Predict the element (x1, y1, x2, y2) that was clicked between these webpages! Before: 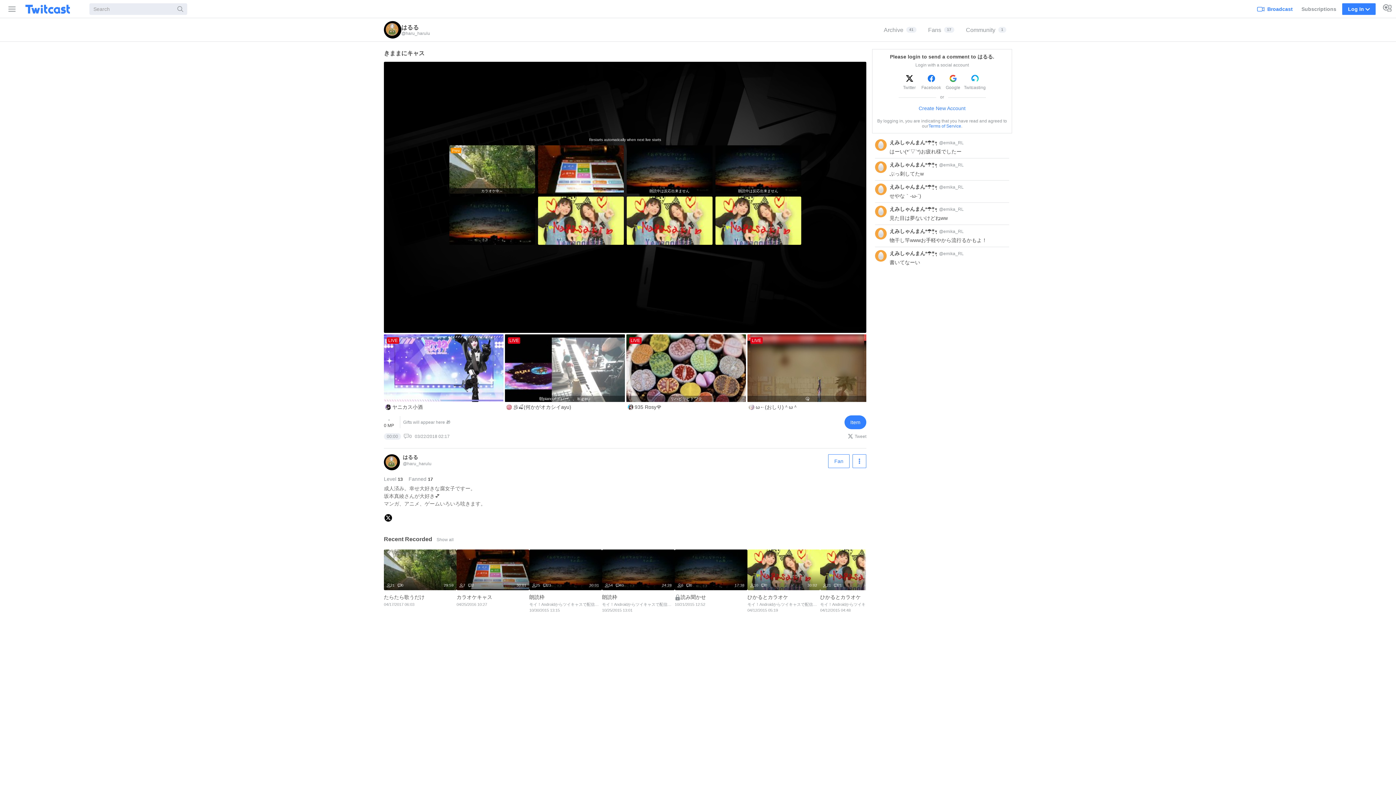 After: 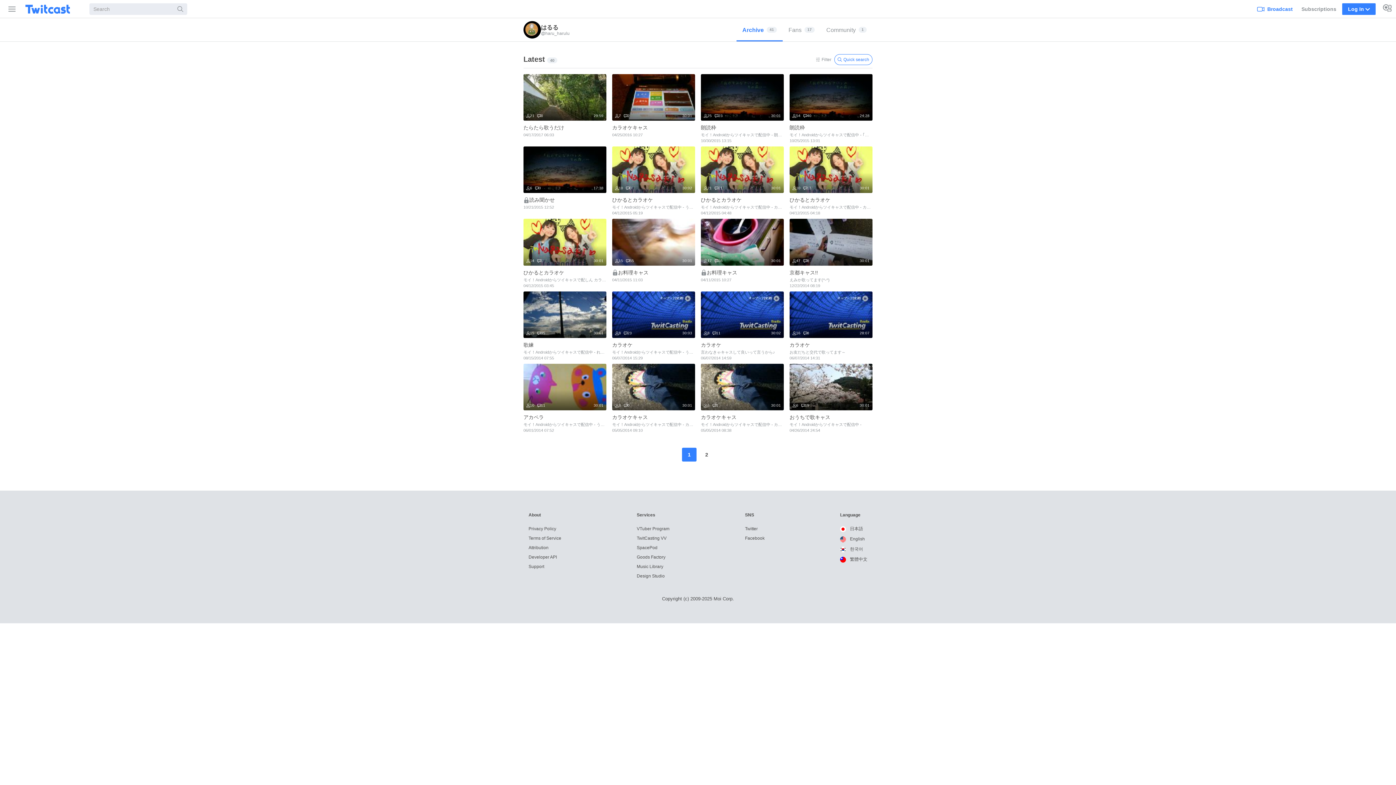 Action: bbox: (433, 534, 456, 545) label: Show all